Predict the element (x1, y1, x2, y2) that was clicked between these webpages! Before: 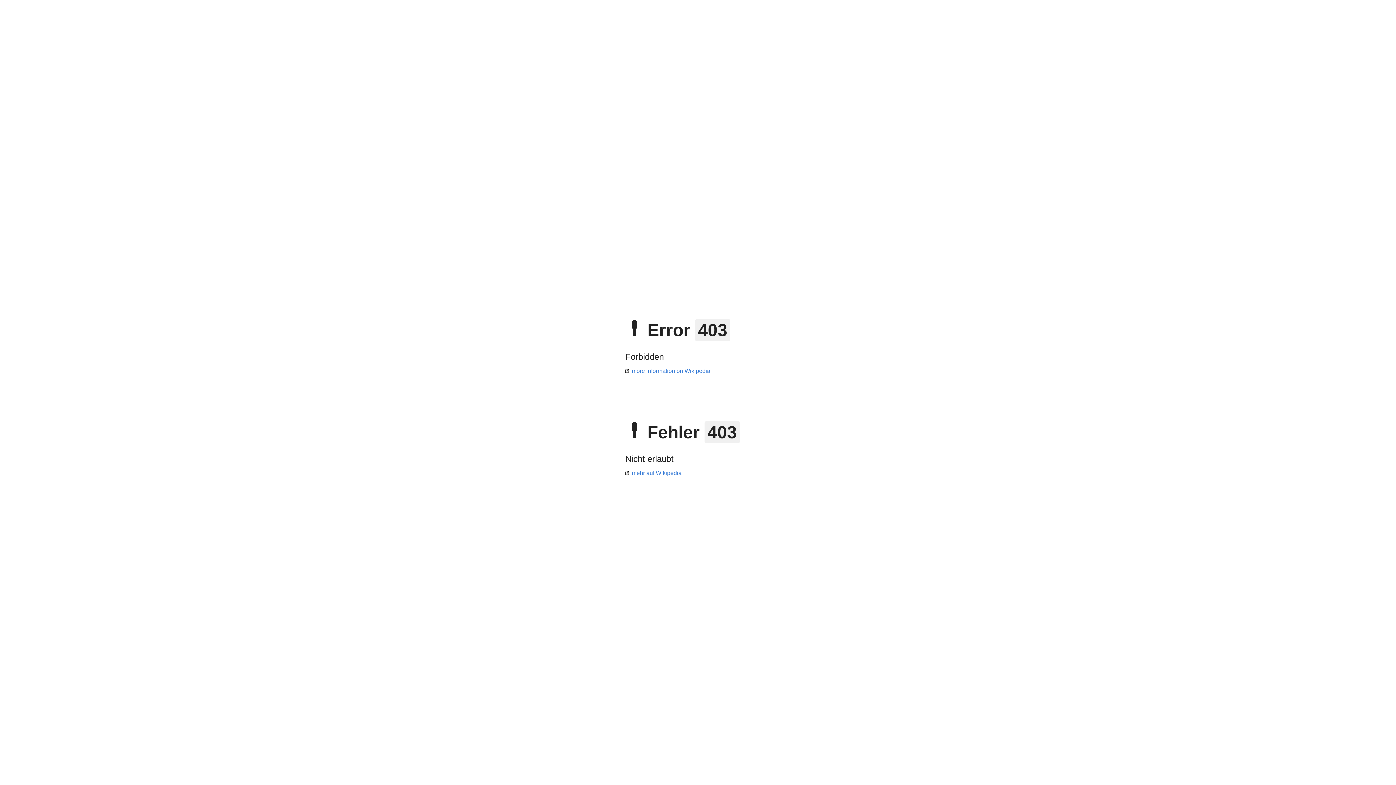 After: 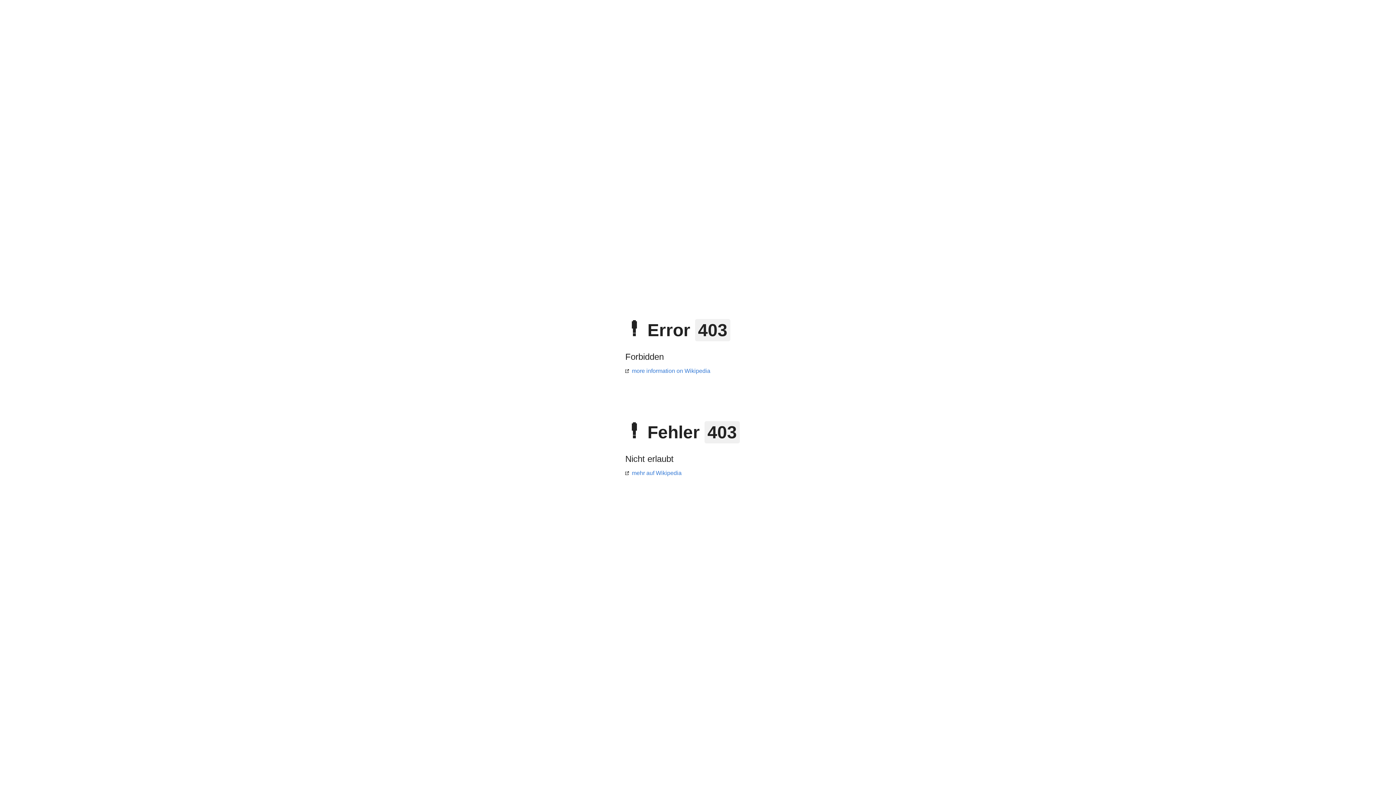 Action: bbox: (625, 470, 681, 476) label: mehr auf Wikipedia